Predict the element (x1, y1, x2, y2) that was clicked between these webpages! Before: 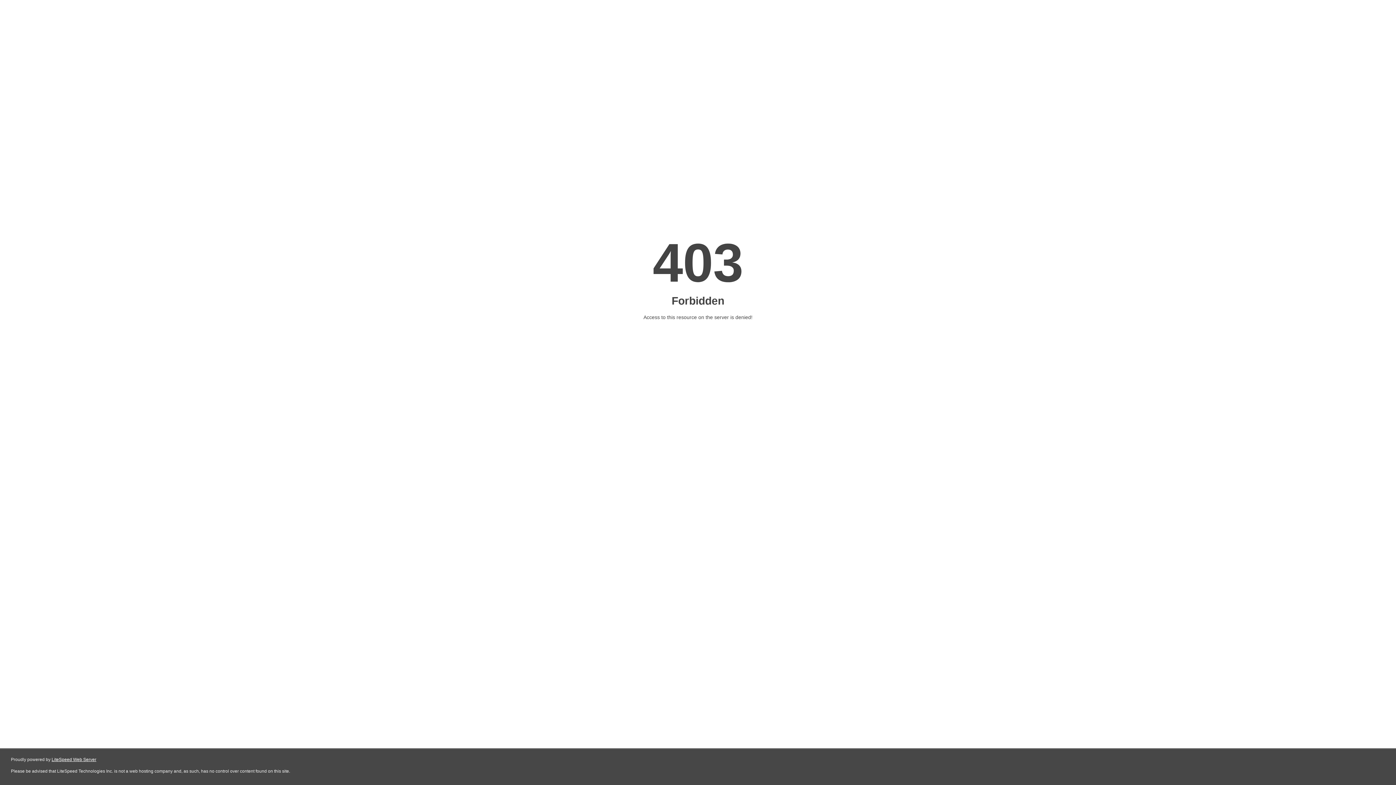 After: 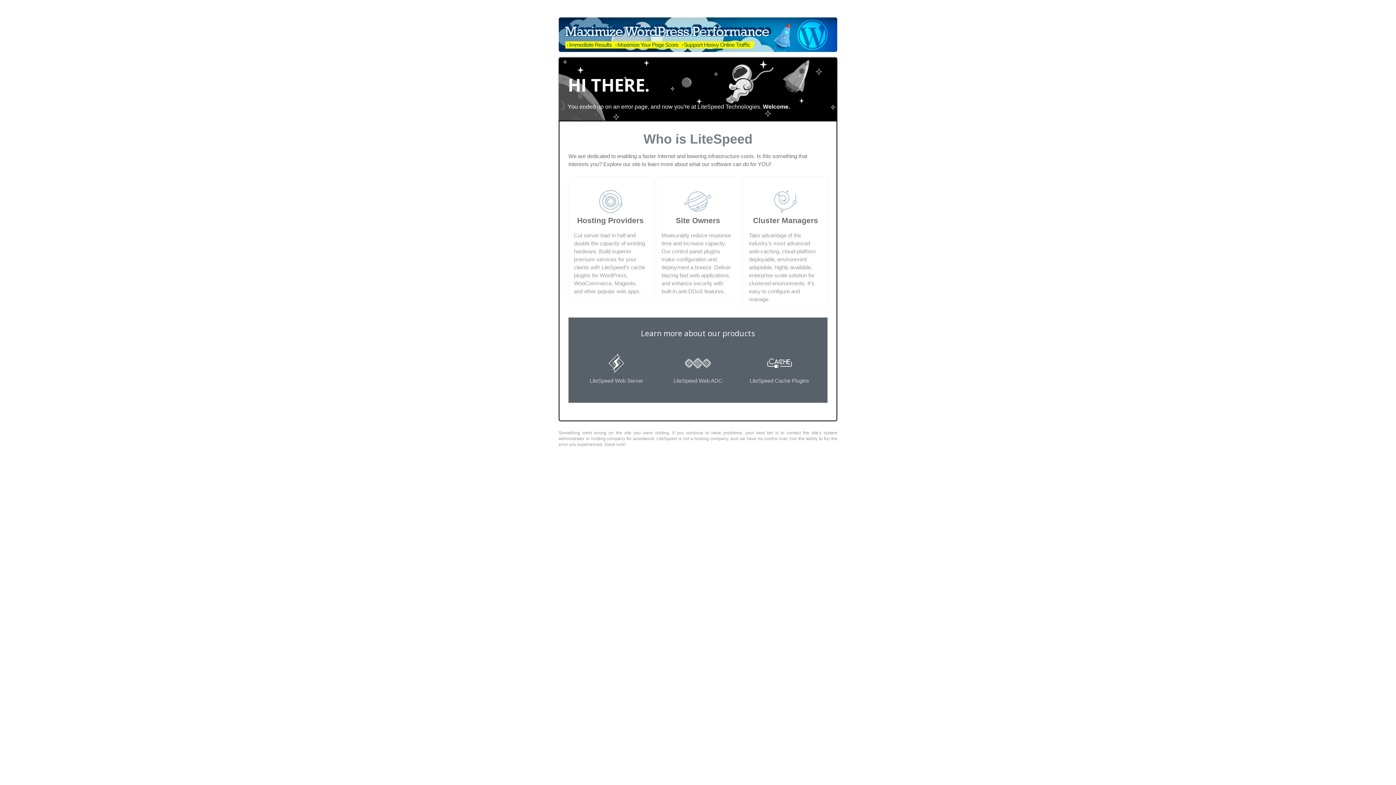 Action: label: LiteSpeed Web Server bbox: (51, 757, 96, 762)